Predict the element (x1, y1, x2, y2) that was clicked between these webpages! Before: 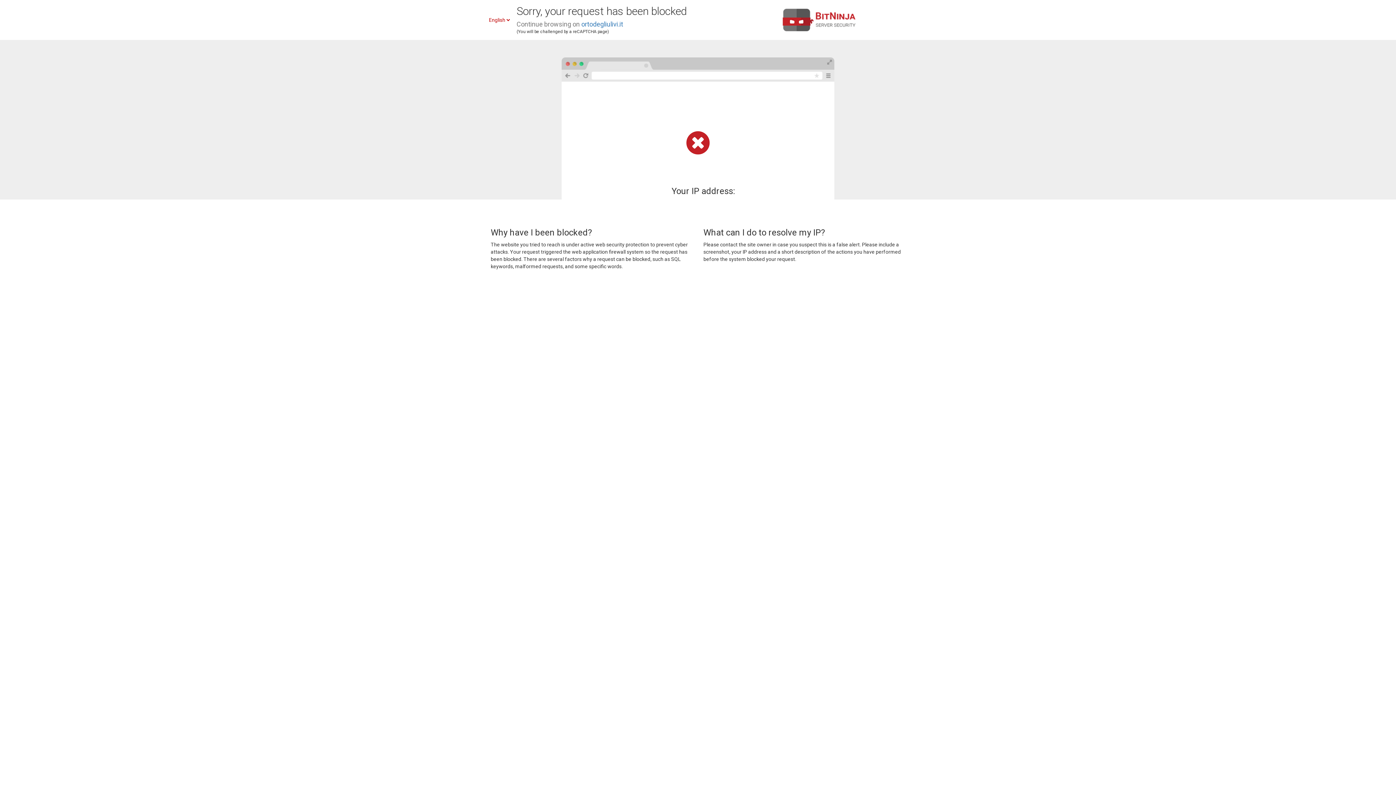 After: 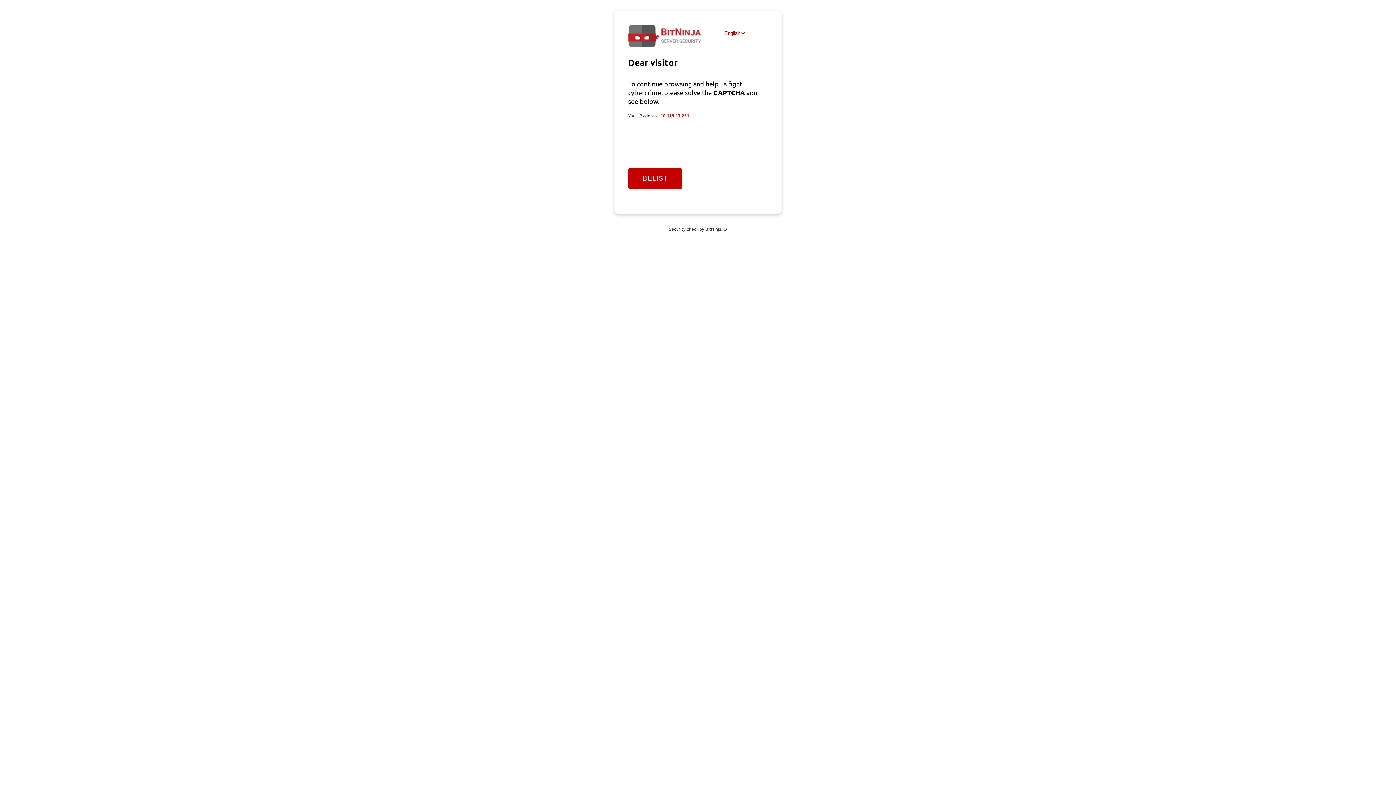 Action: label: ortodegliulivi.it bbox: (581, 20, 623, 28)